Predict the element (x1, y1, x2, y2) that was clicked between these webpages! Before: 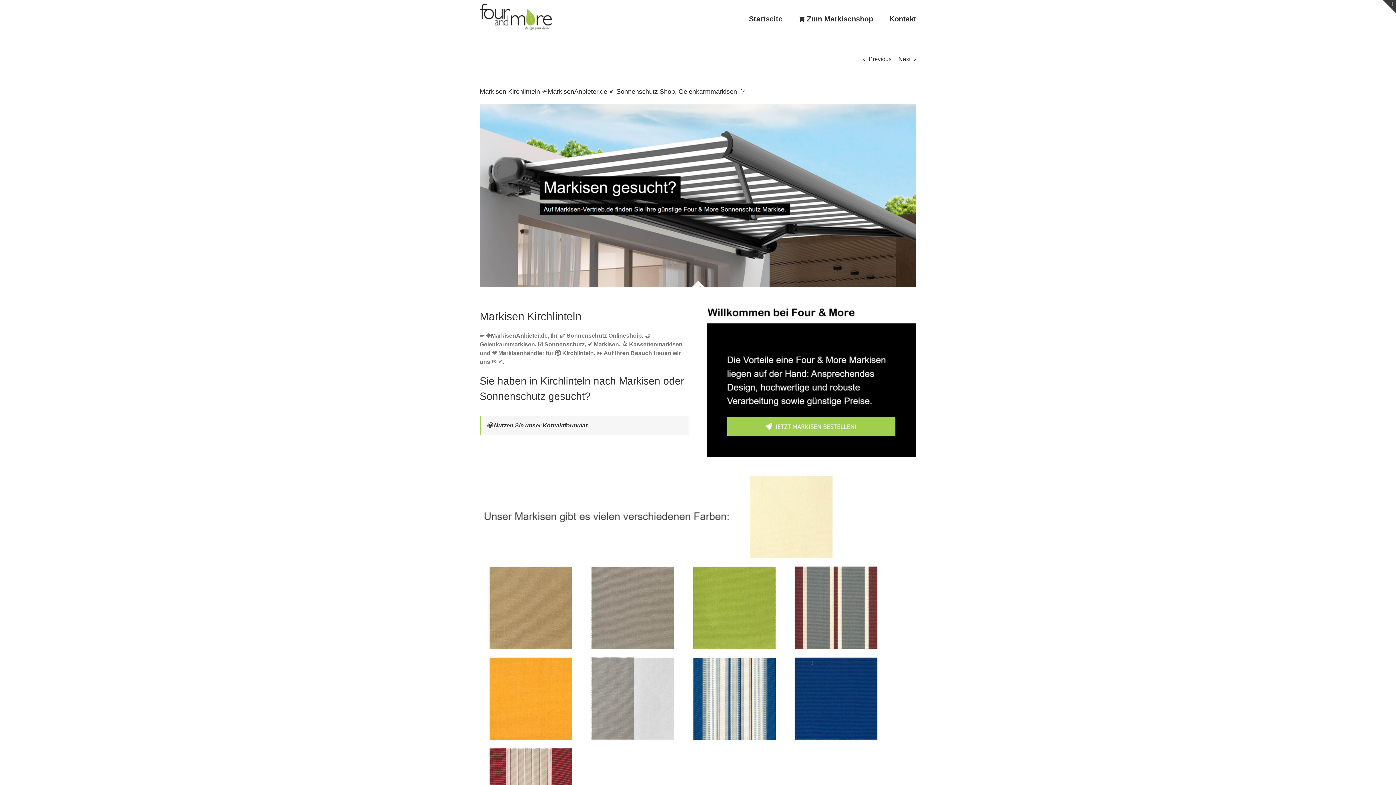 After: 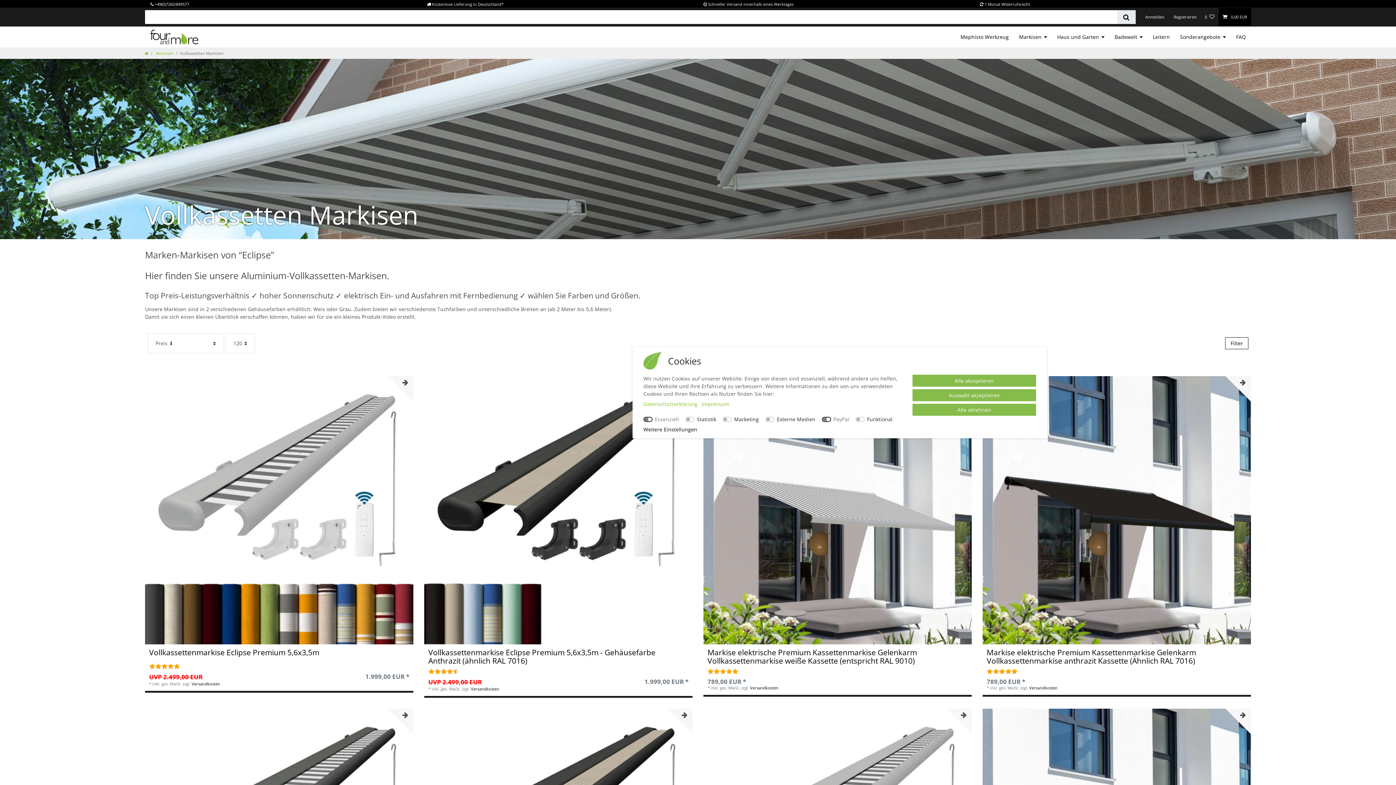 Action: label: Zum Markisenshop bbox: (798, 0, 873, 36)